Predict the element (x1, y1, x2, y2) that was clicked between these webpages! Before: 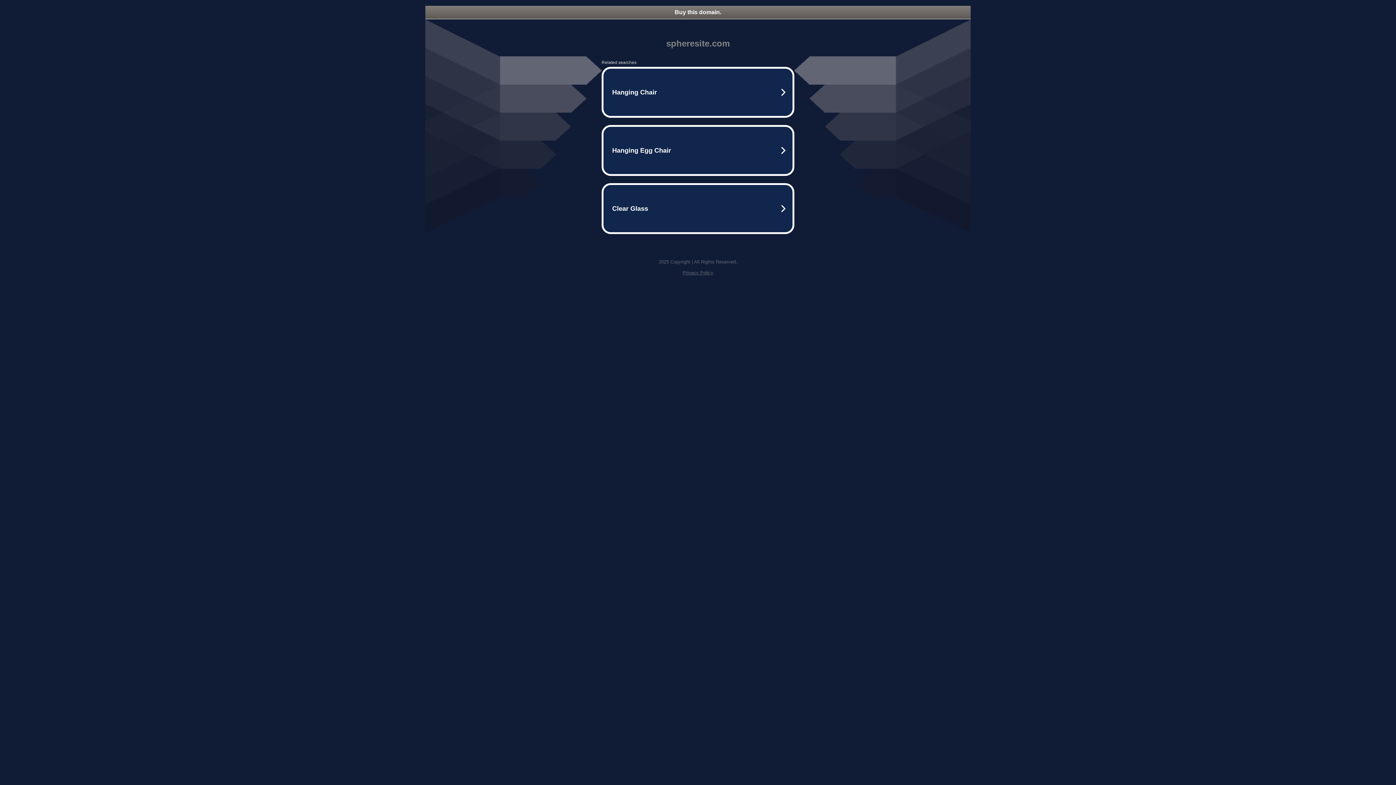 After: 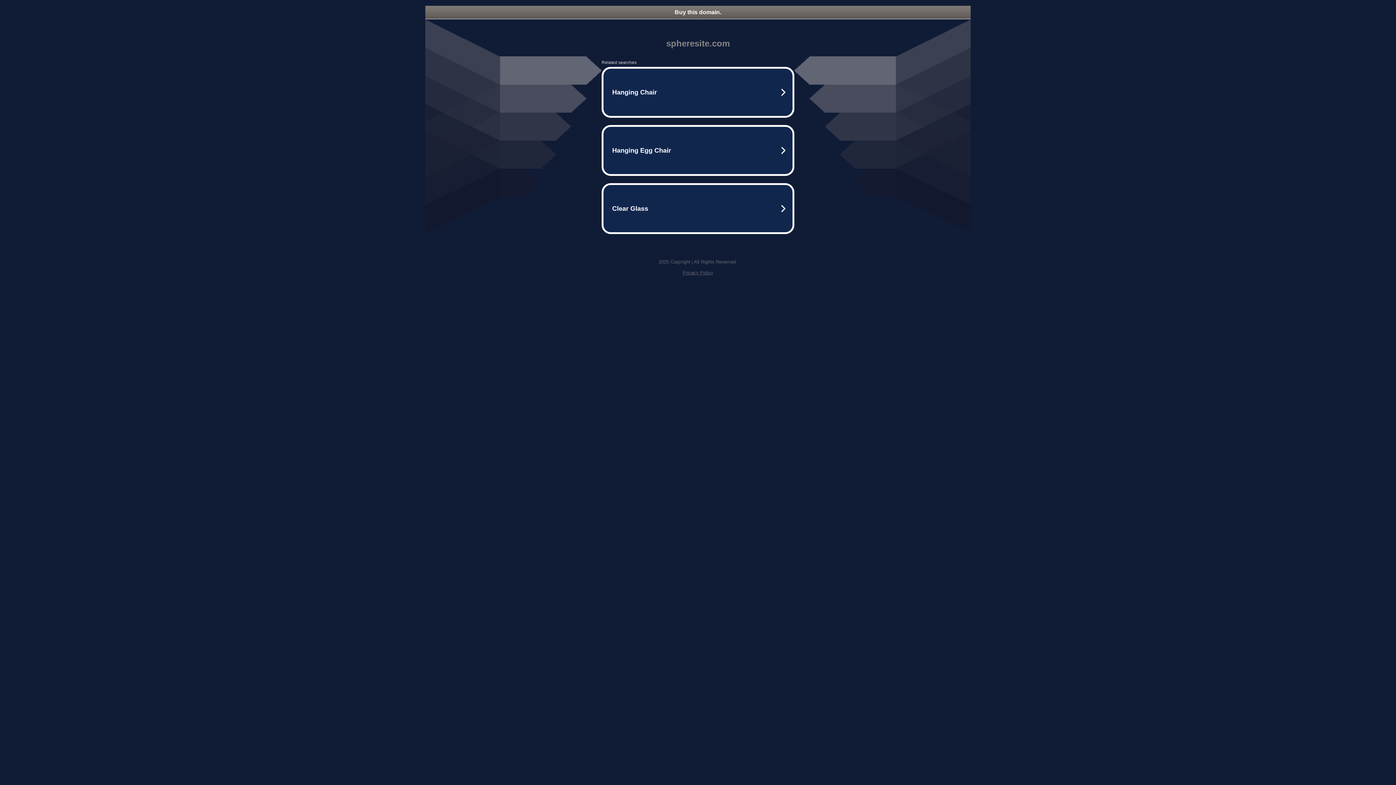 Action: label: Buy this domain. bbox: (425, 5, 970, 18)